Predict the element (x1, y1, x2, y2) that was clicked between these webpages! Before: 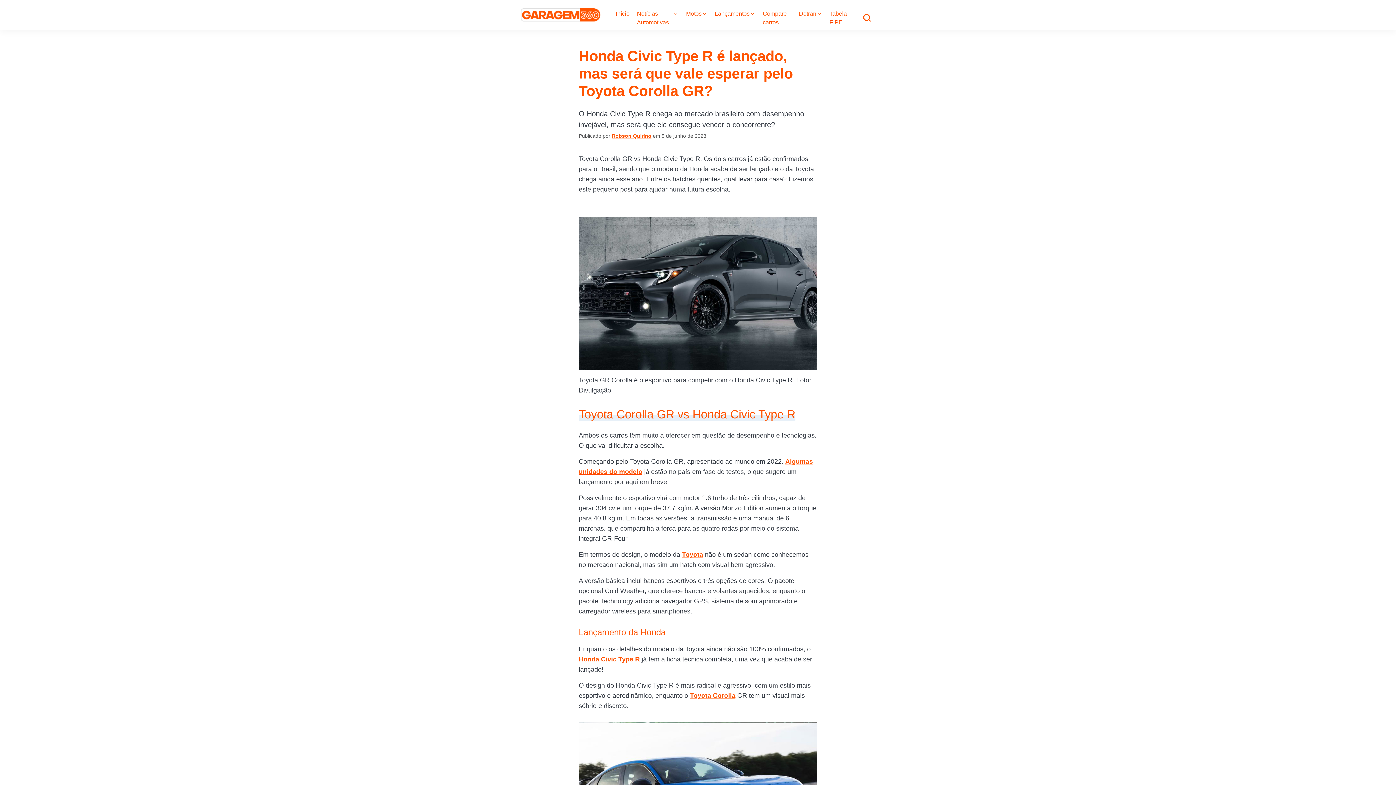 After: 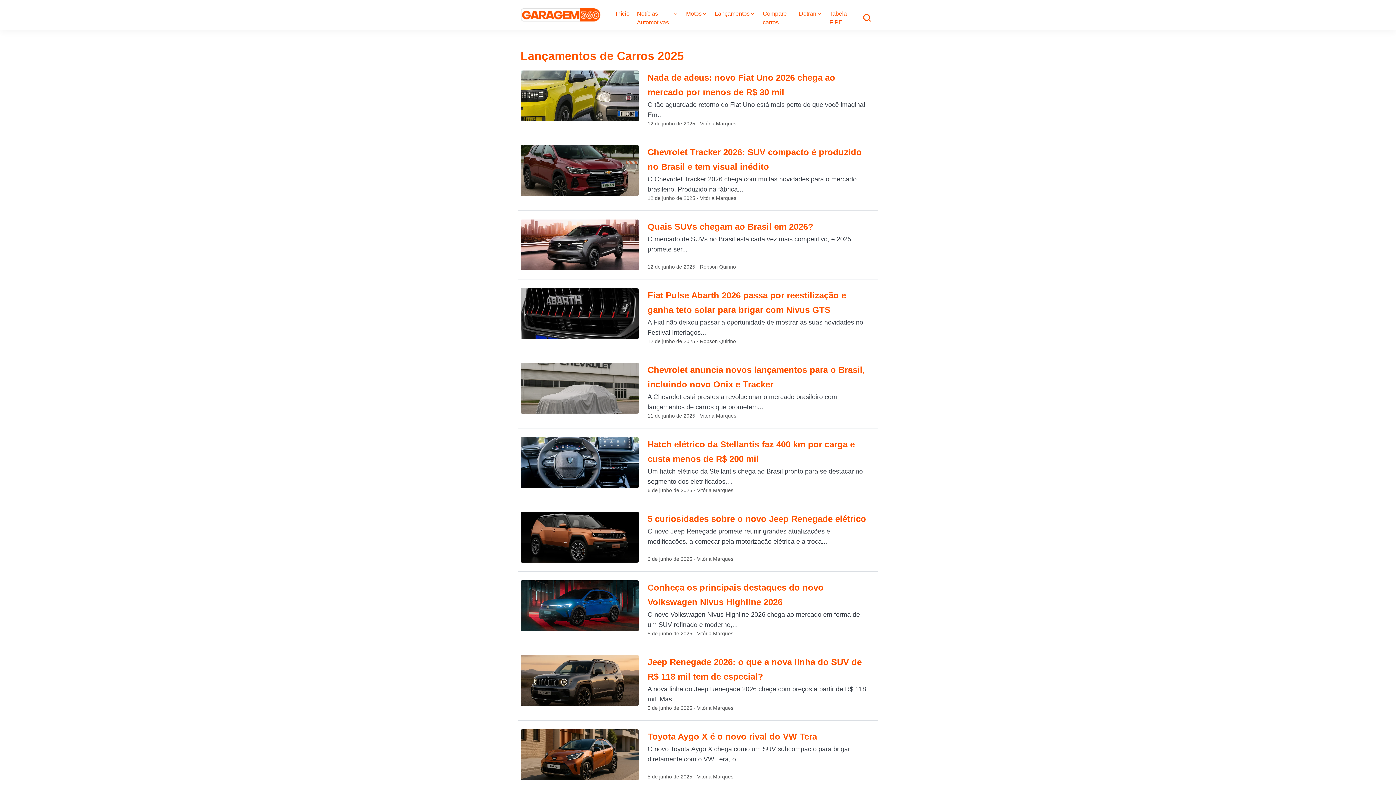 Action: label: Lançamentos bbox: (714, 9, 755, 18)